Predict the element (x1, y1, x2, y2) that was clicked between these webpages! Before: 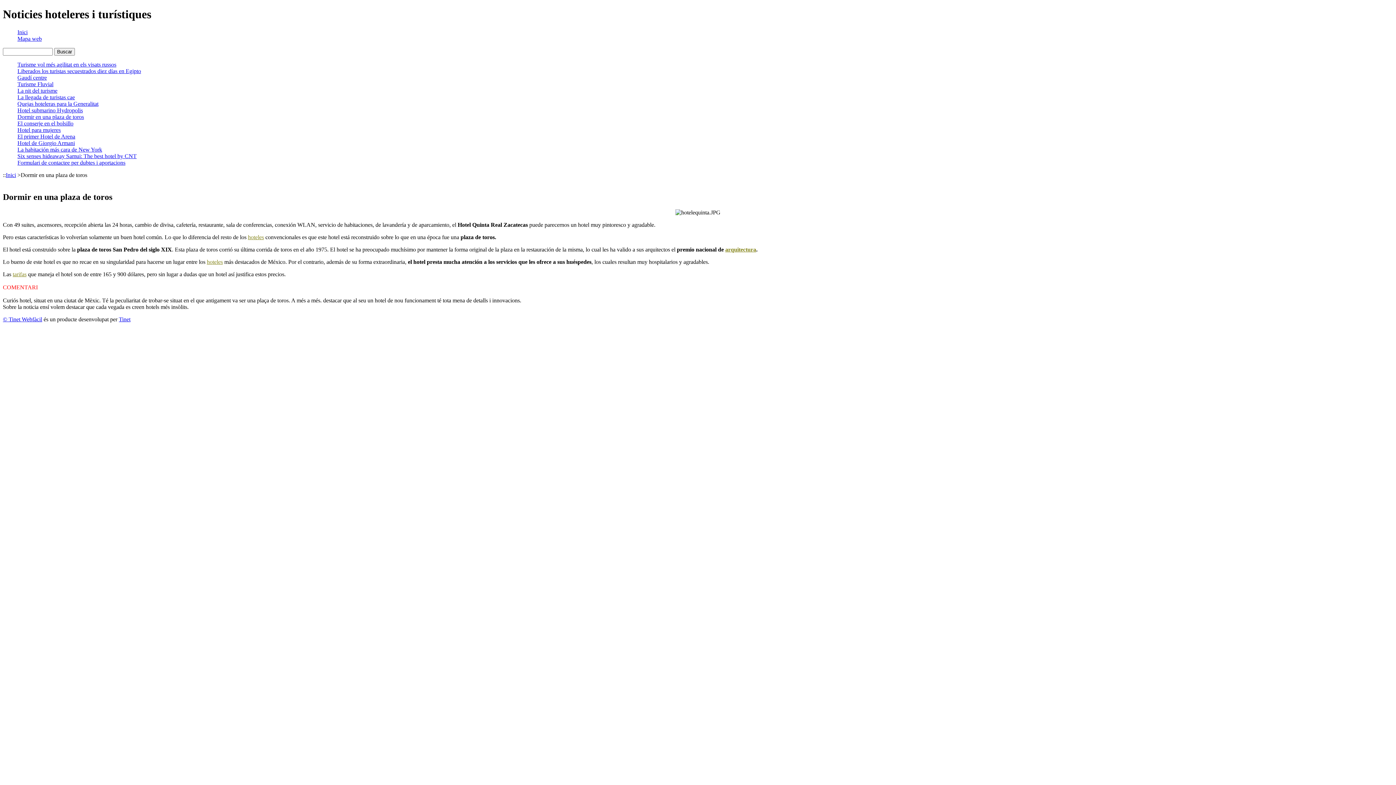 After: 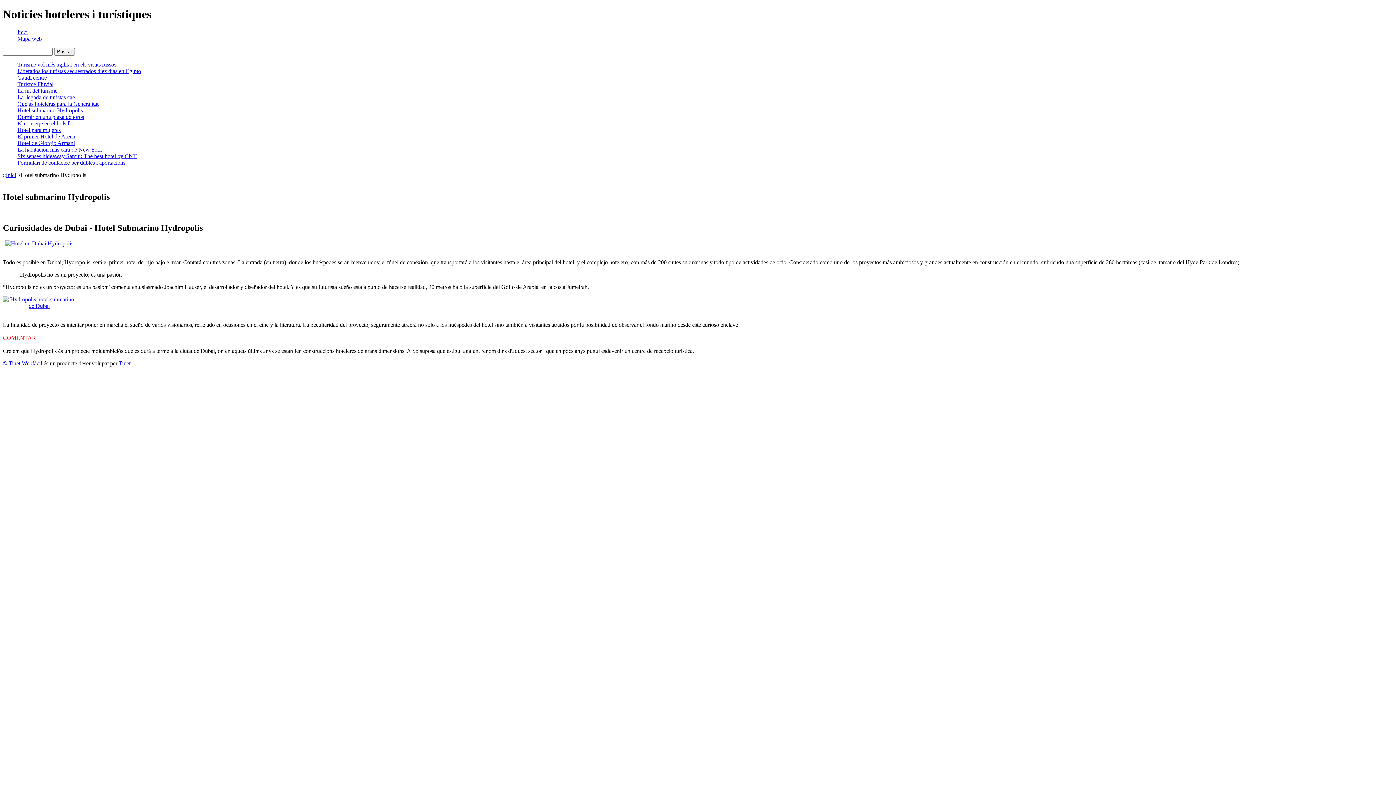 Action: label: Hotel submarino Hydropolis bbox: (17, 107, 82, 113)